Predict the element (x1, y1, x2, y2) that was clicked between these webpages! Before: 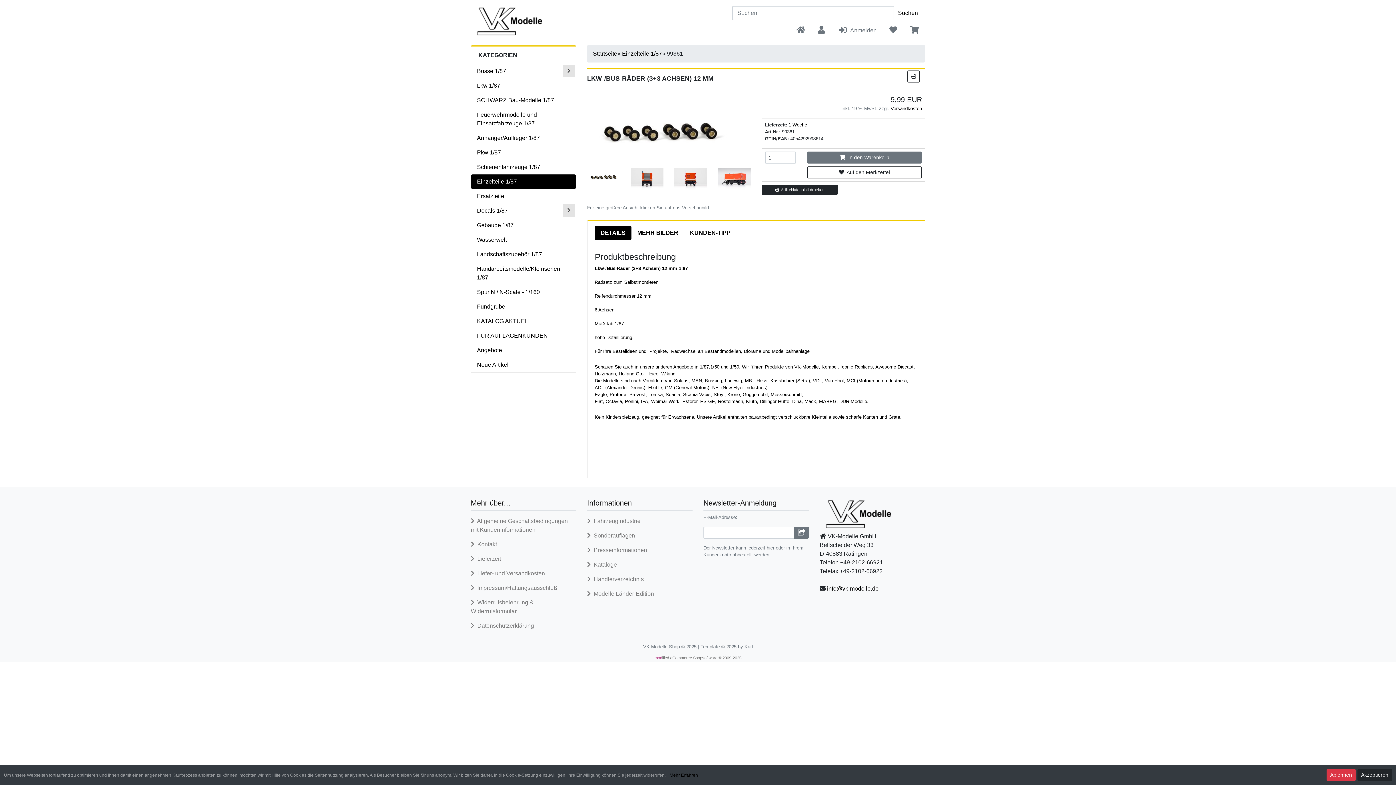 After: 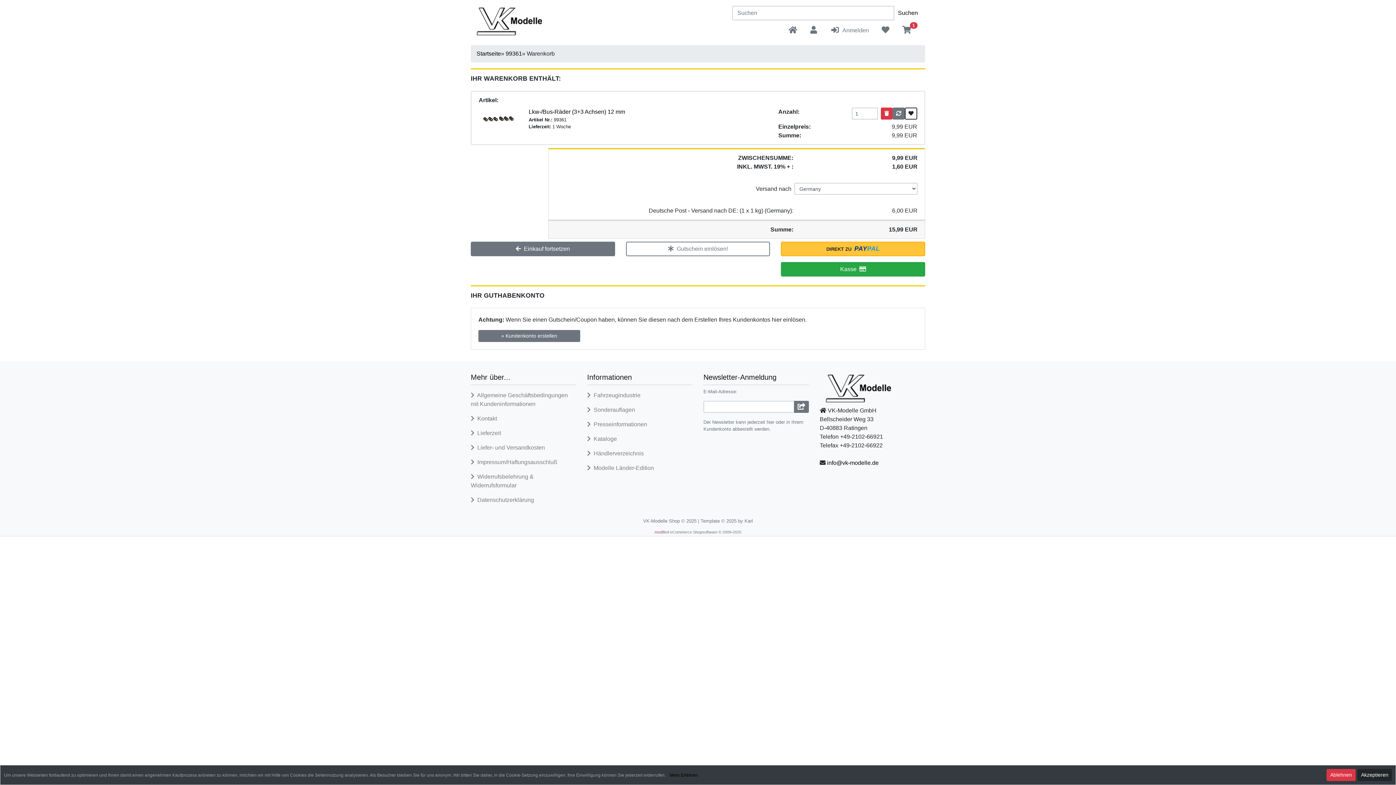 Action: bbox: (807, 151, 922, 163) label:   In den Warenkorb